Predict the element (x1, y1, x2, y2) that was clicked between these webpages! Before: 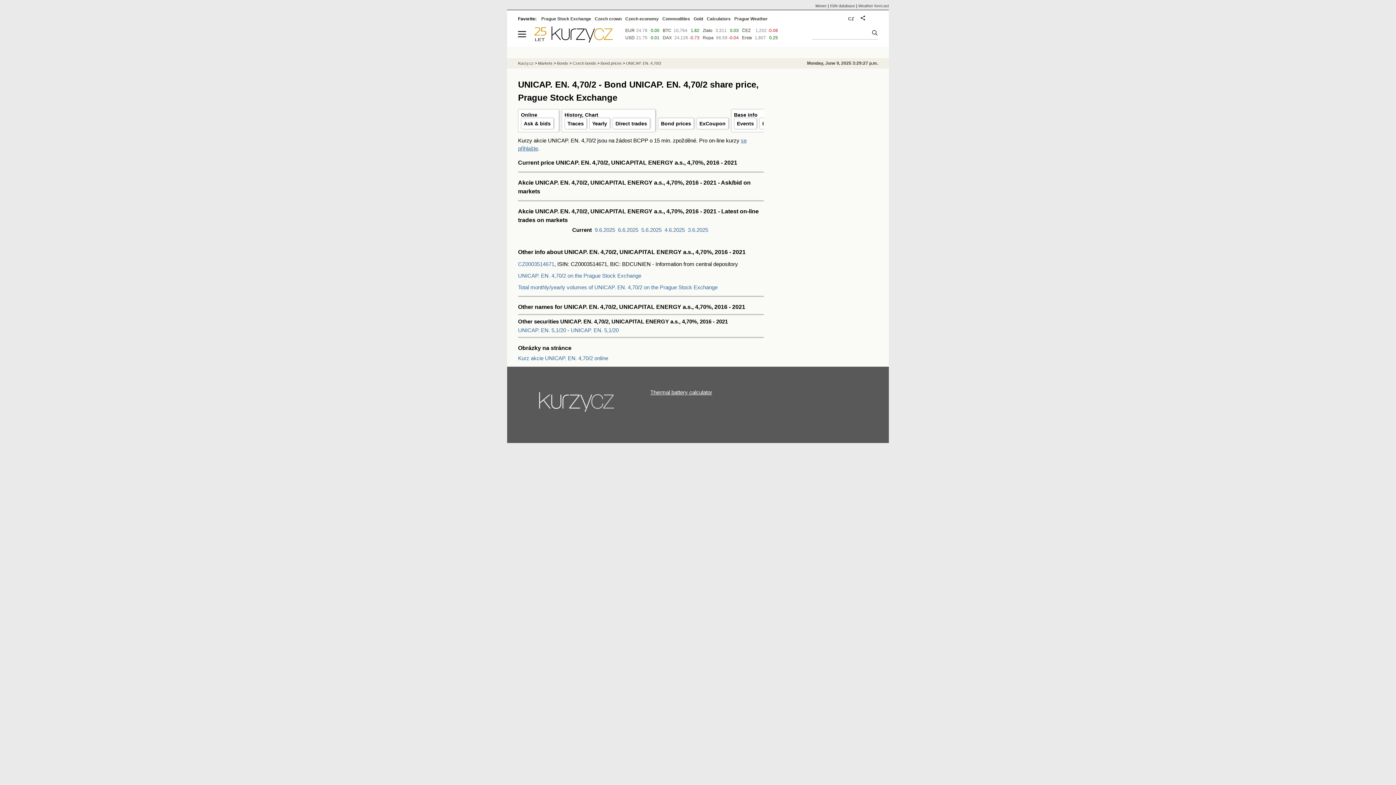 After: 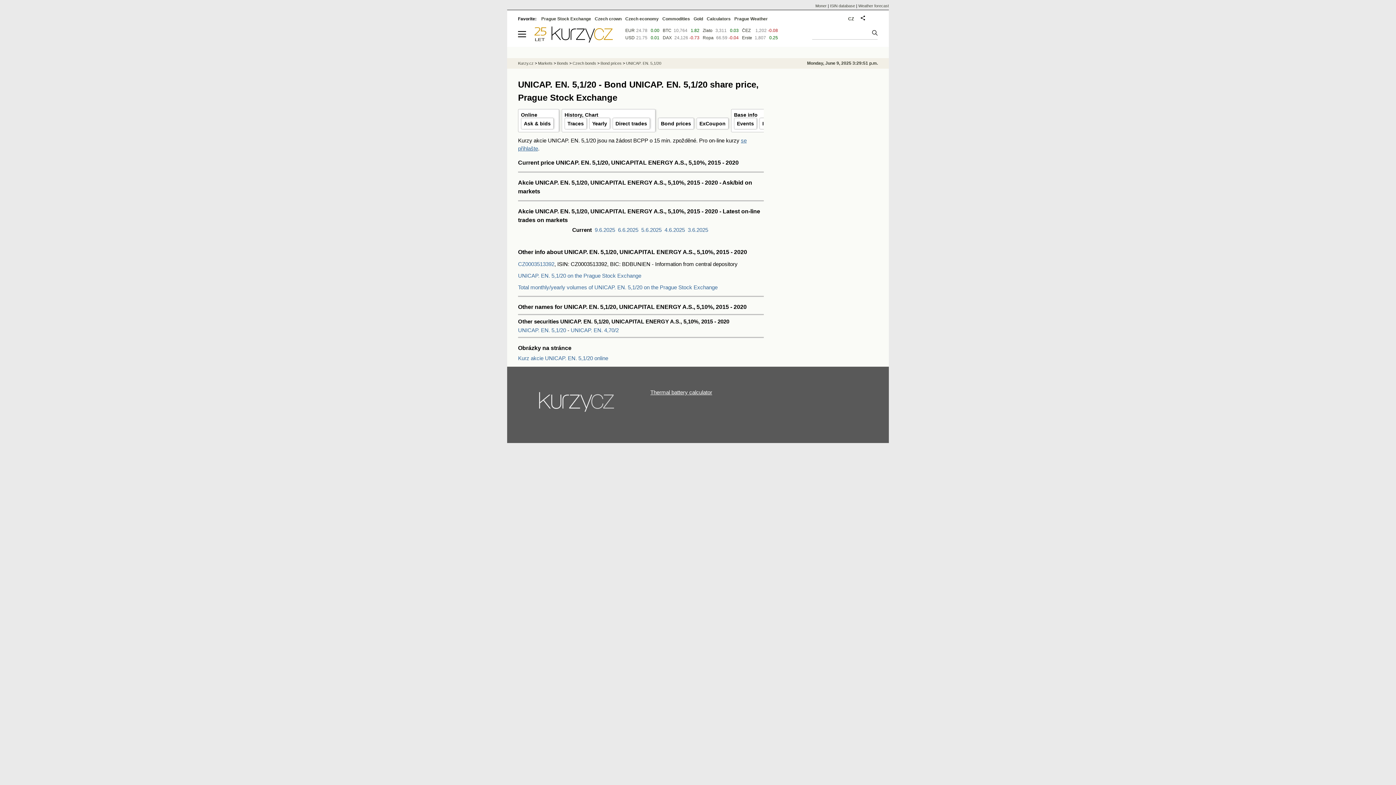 Action: label: UNICAP. EN. 5,1/20 bbox: (570, 327, 618, 333)